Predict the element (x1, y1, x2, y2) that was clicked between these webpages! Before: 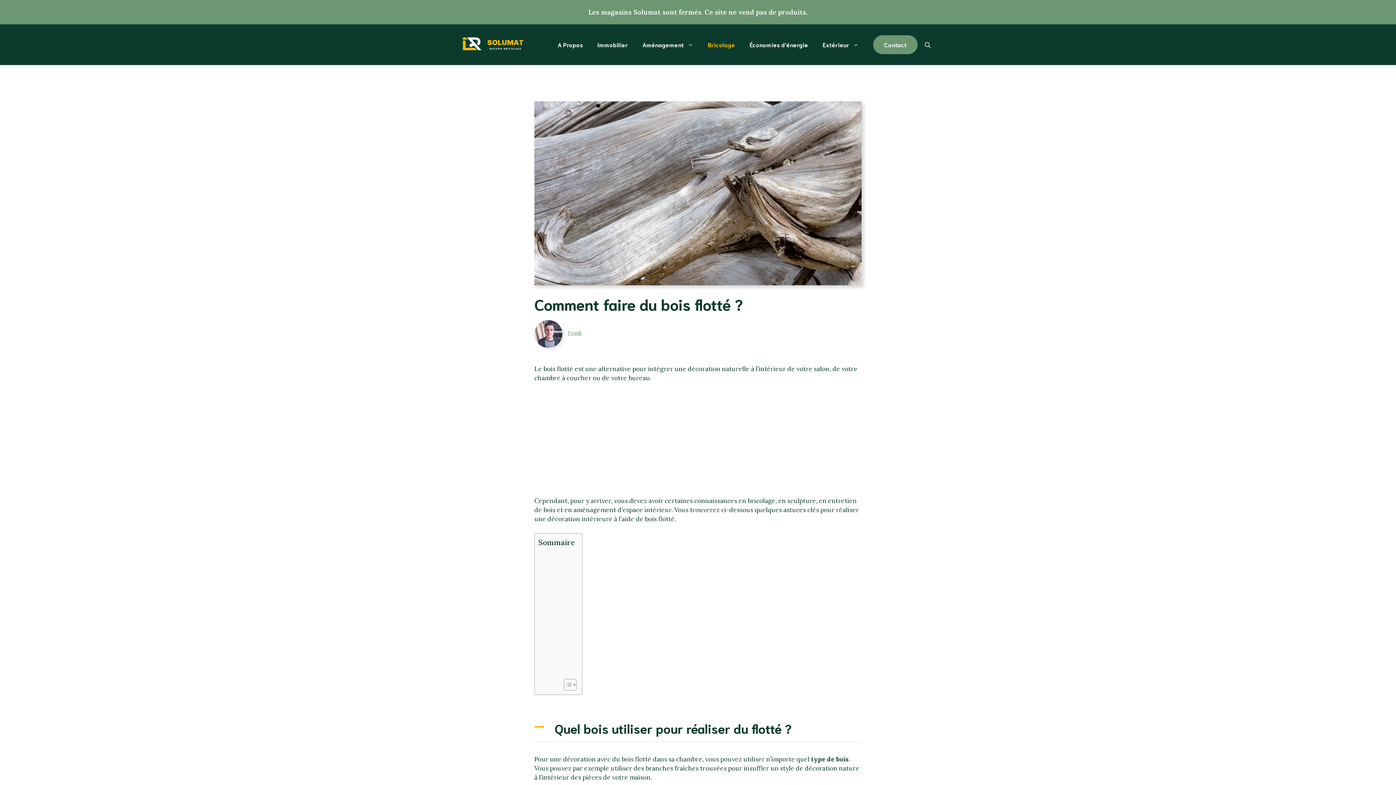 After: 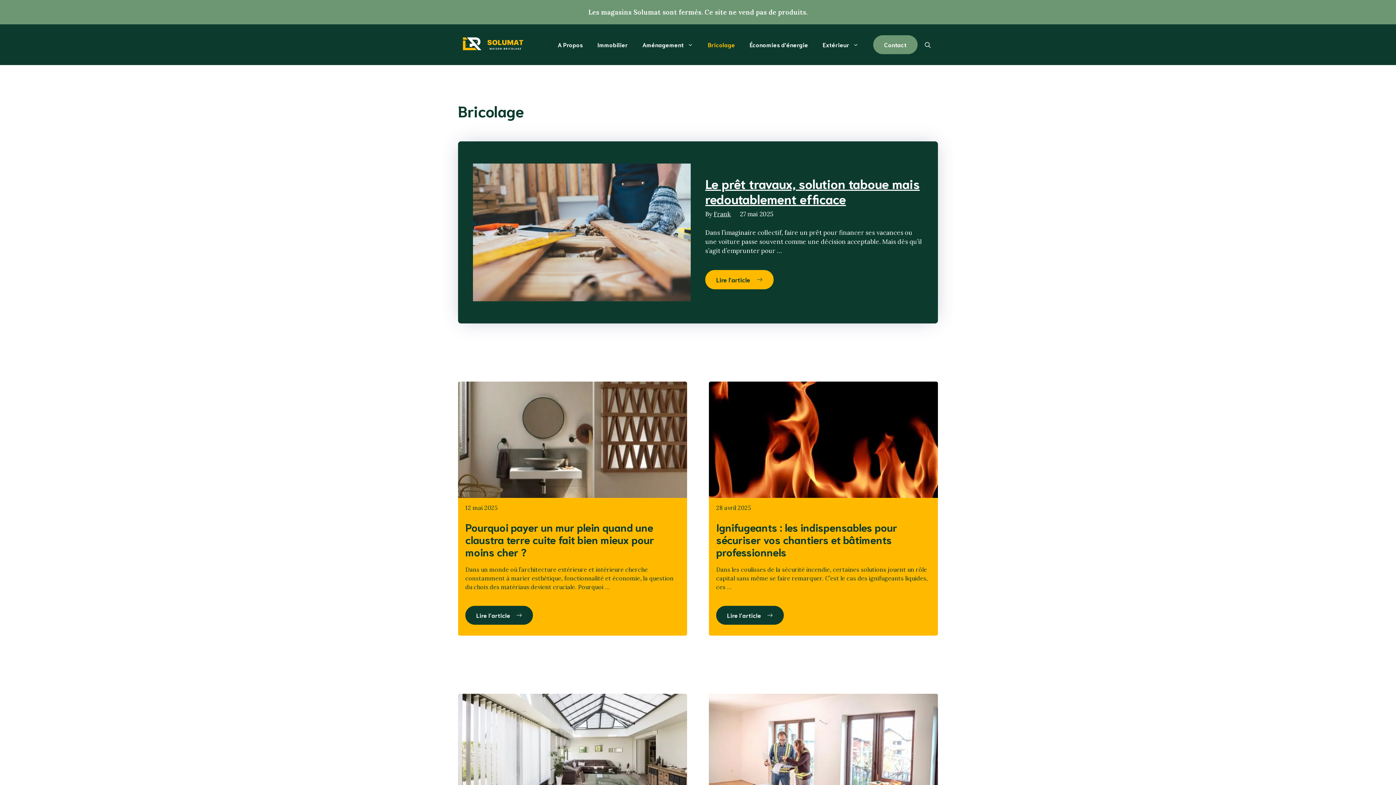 Action: bbox: (700, 33, 742, 55) label: Bricolage